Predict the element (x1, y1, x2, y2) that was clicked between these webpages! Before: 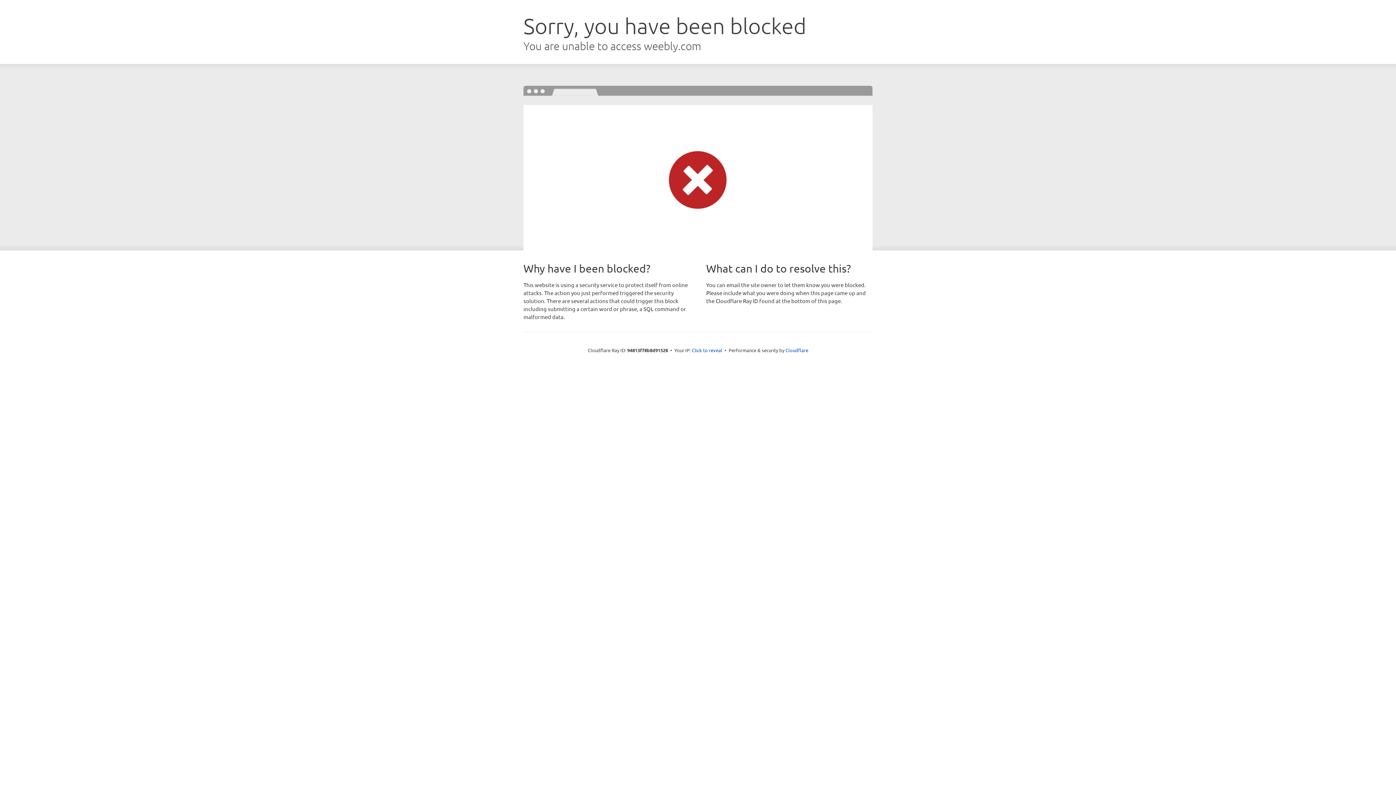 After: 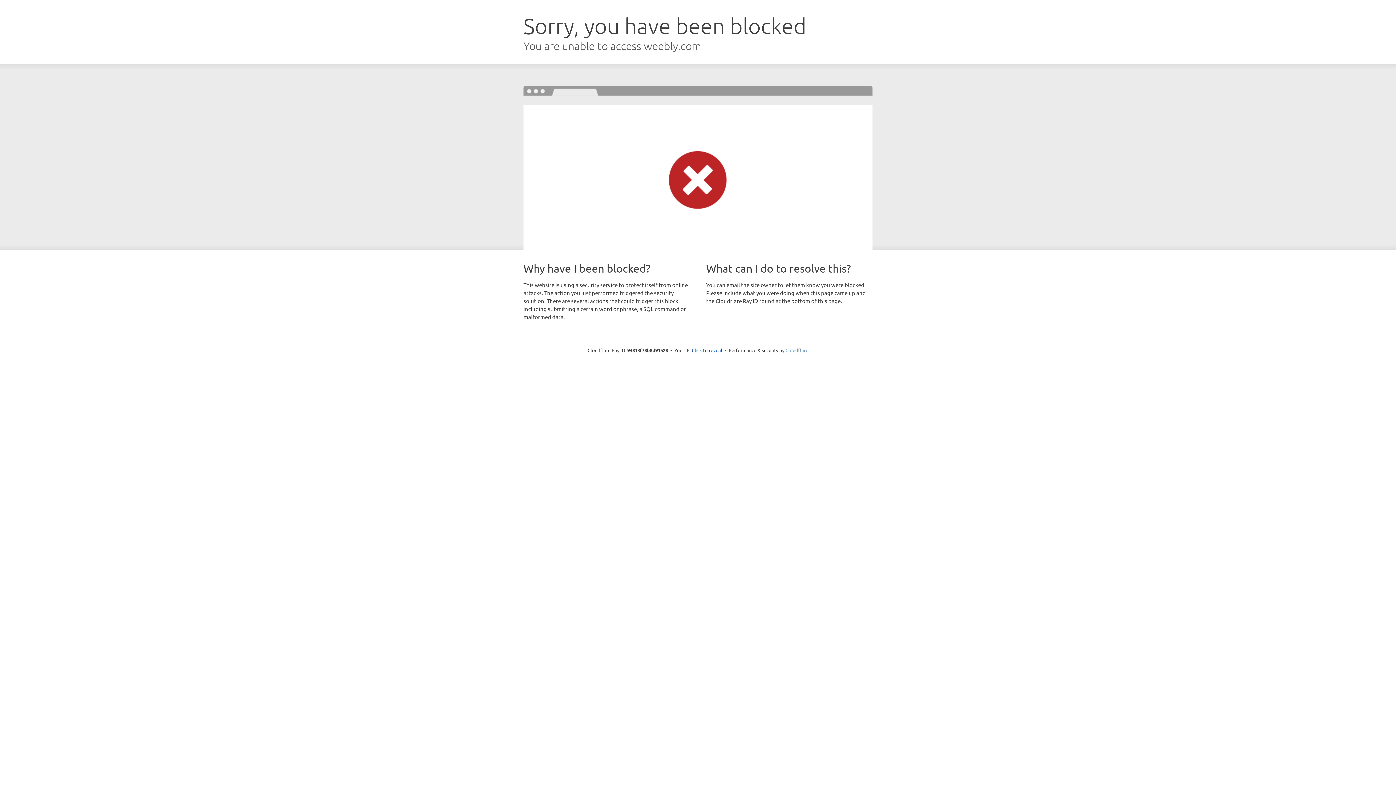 Action: label: Cloudflare bbox: (785, 347, 808, 353)